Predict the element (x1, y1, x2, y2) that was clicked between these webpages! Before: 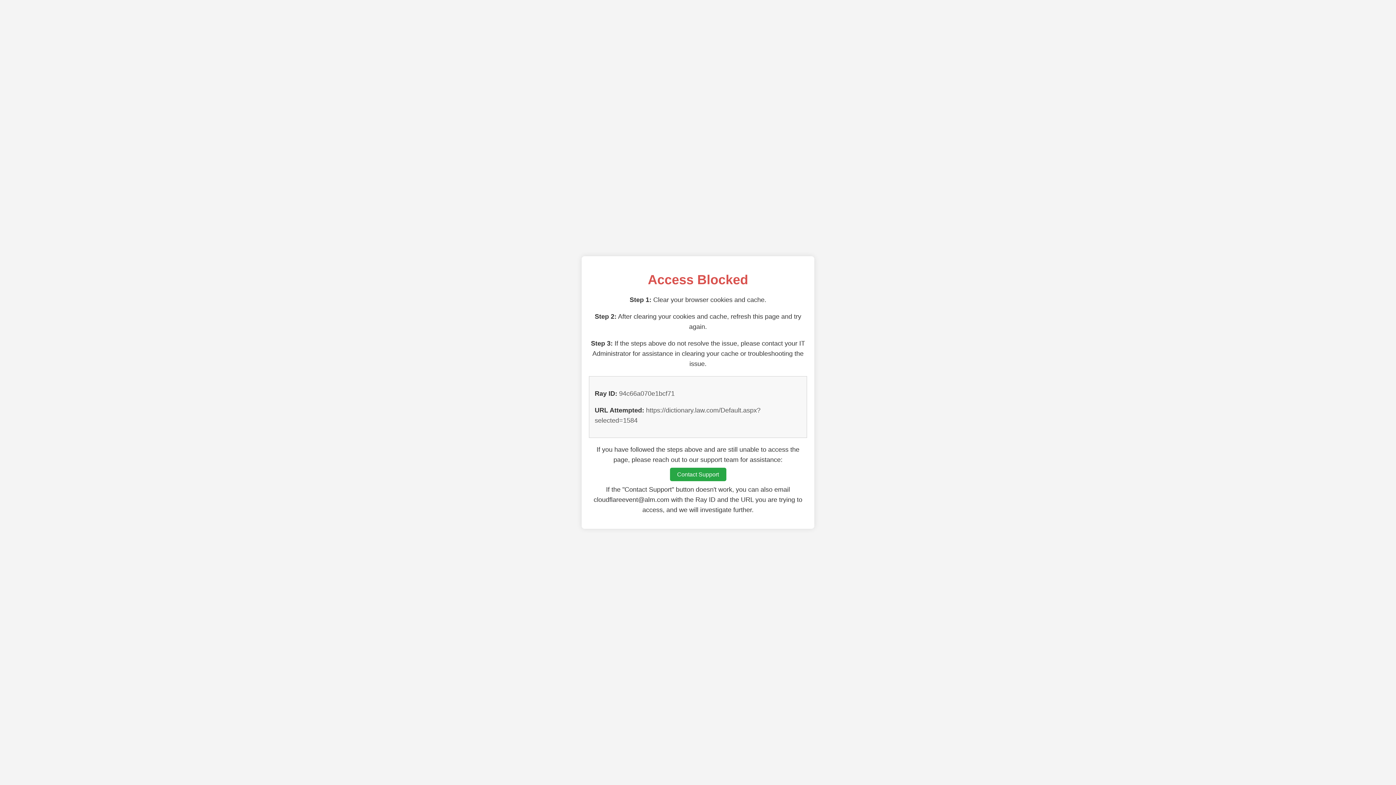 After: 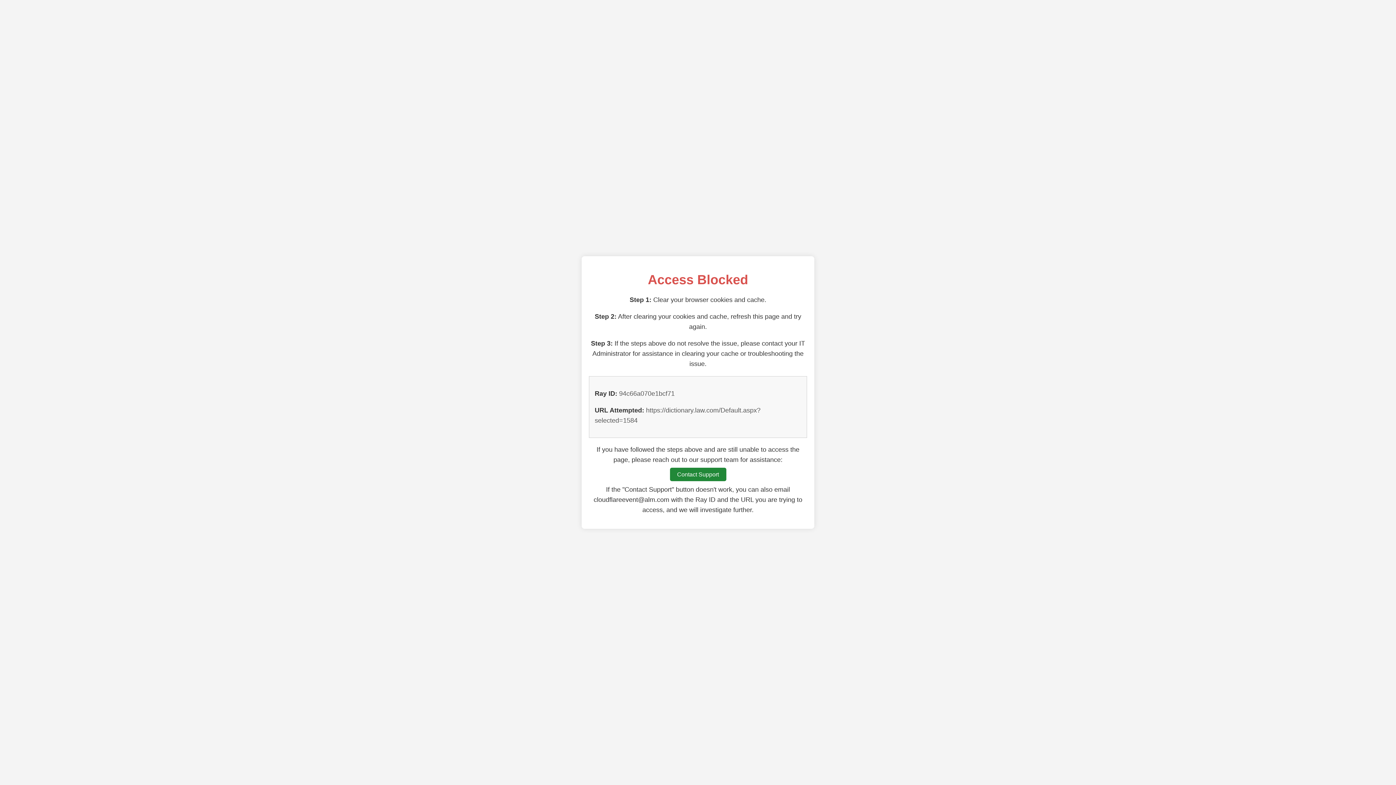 Action: bbox: (670, 468, 726, 481) label: Contact Support